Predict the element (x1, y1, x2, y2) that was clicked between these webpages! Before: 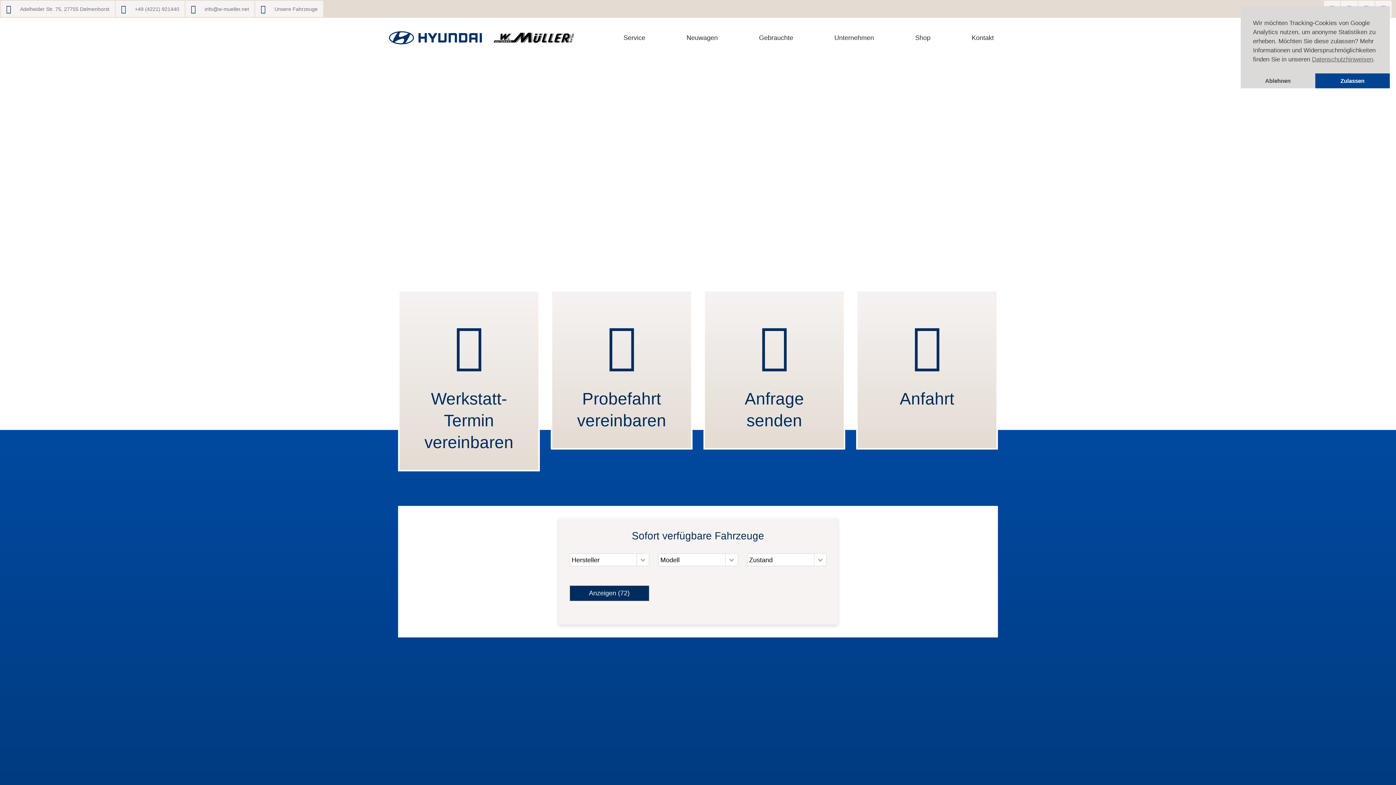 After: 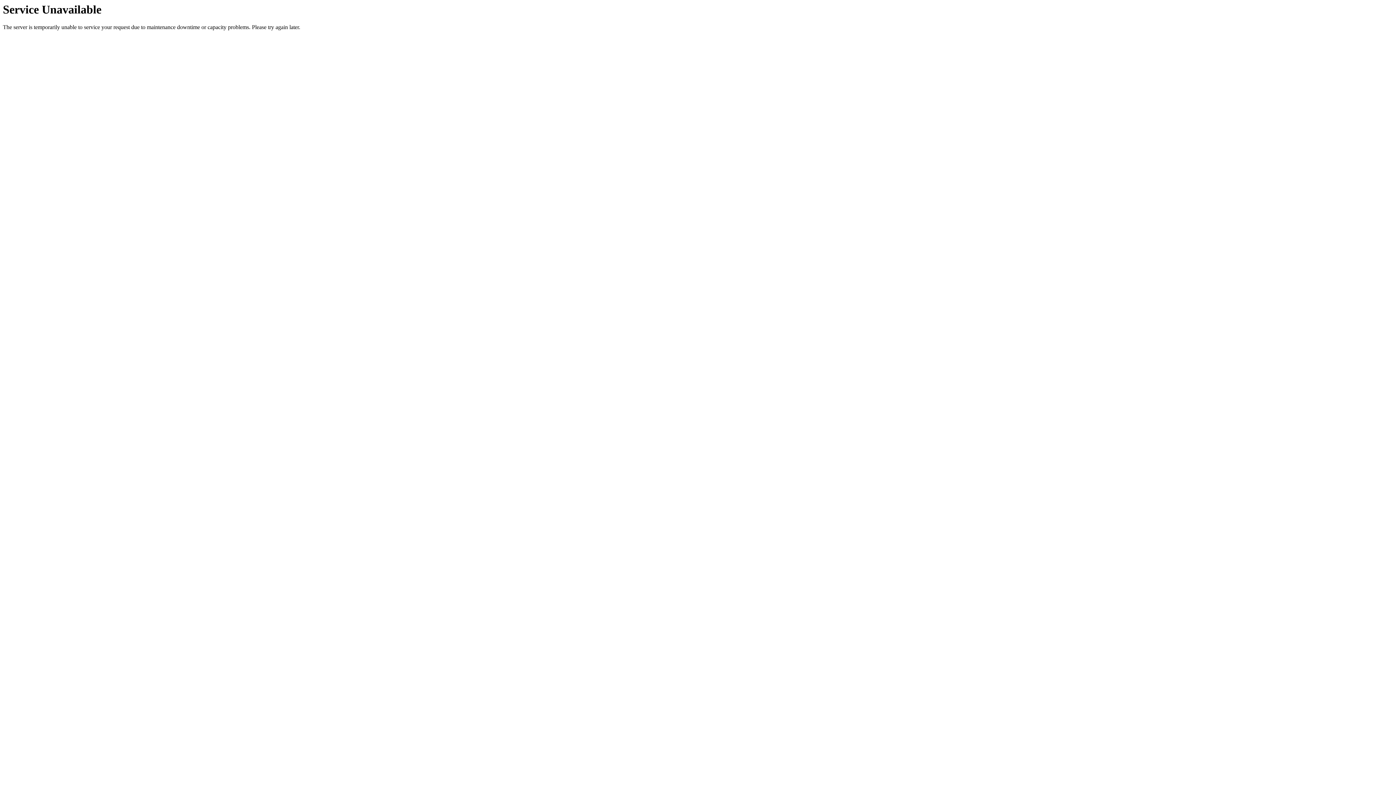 Action: bbox: (738, 17, 813, 57) label: Gebrauchte